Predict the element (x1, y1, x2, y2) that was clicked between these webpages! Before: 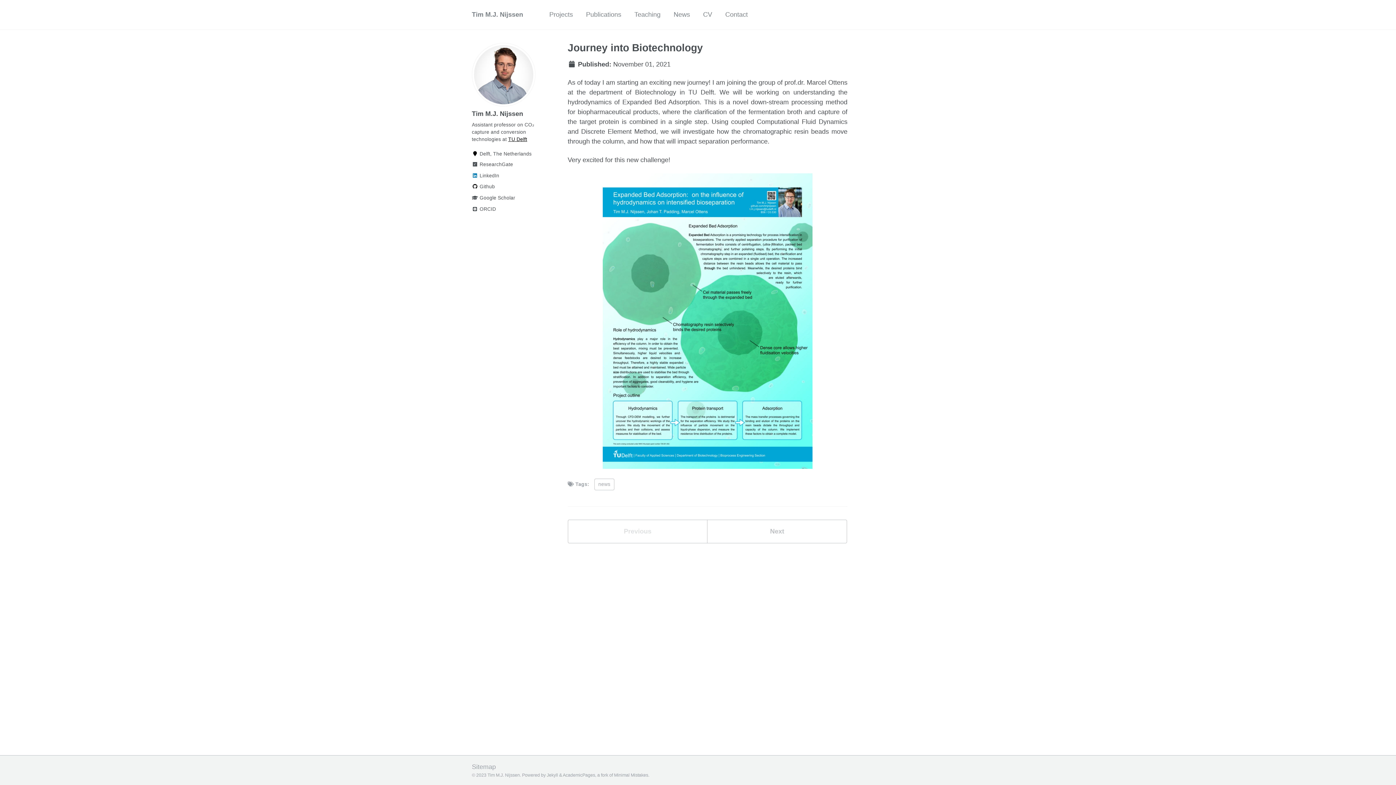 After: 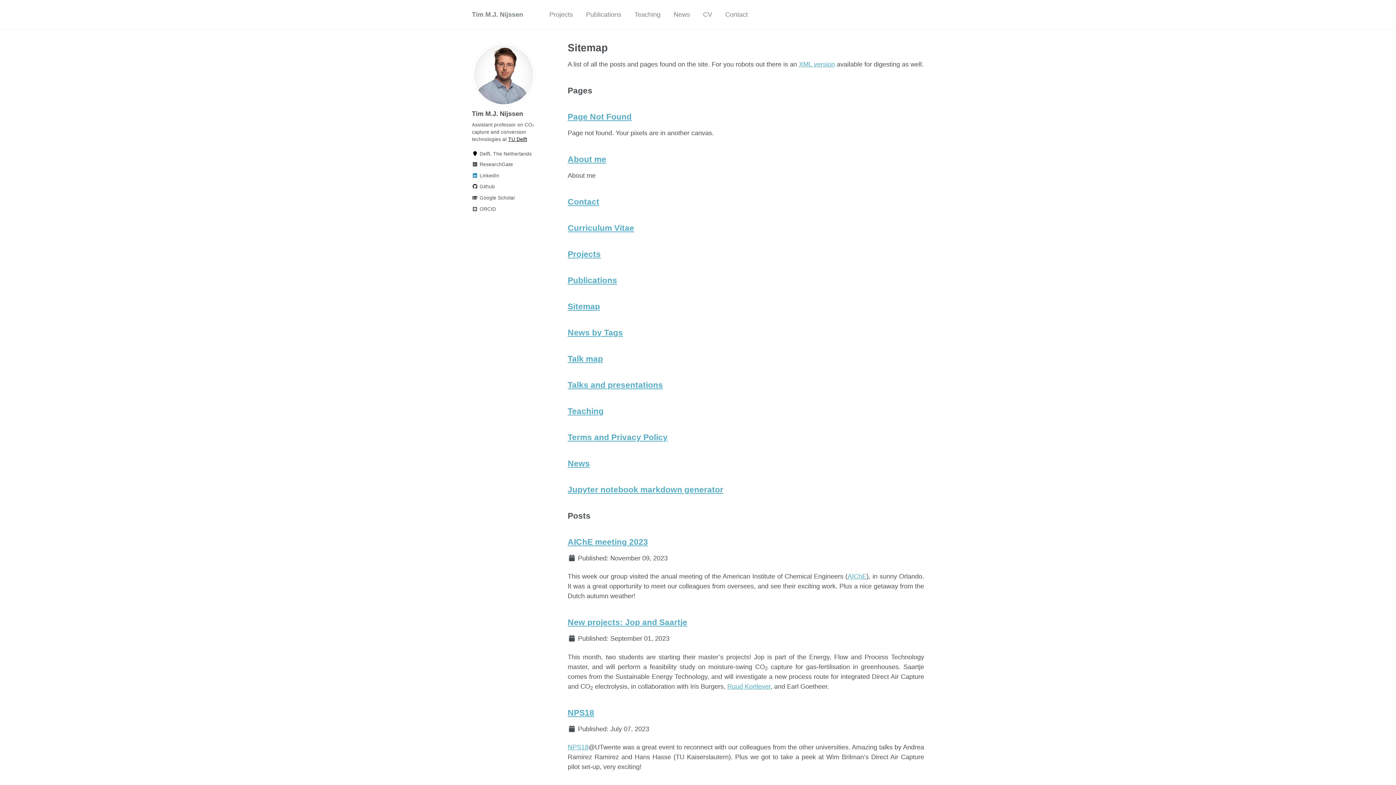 Action: bbox: (472, 763, 496, 770) label: Sitemap